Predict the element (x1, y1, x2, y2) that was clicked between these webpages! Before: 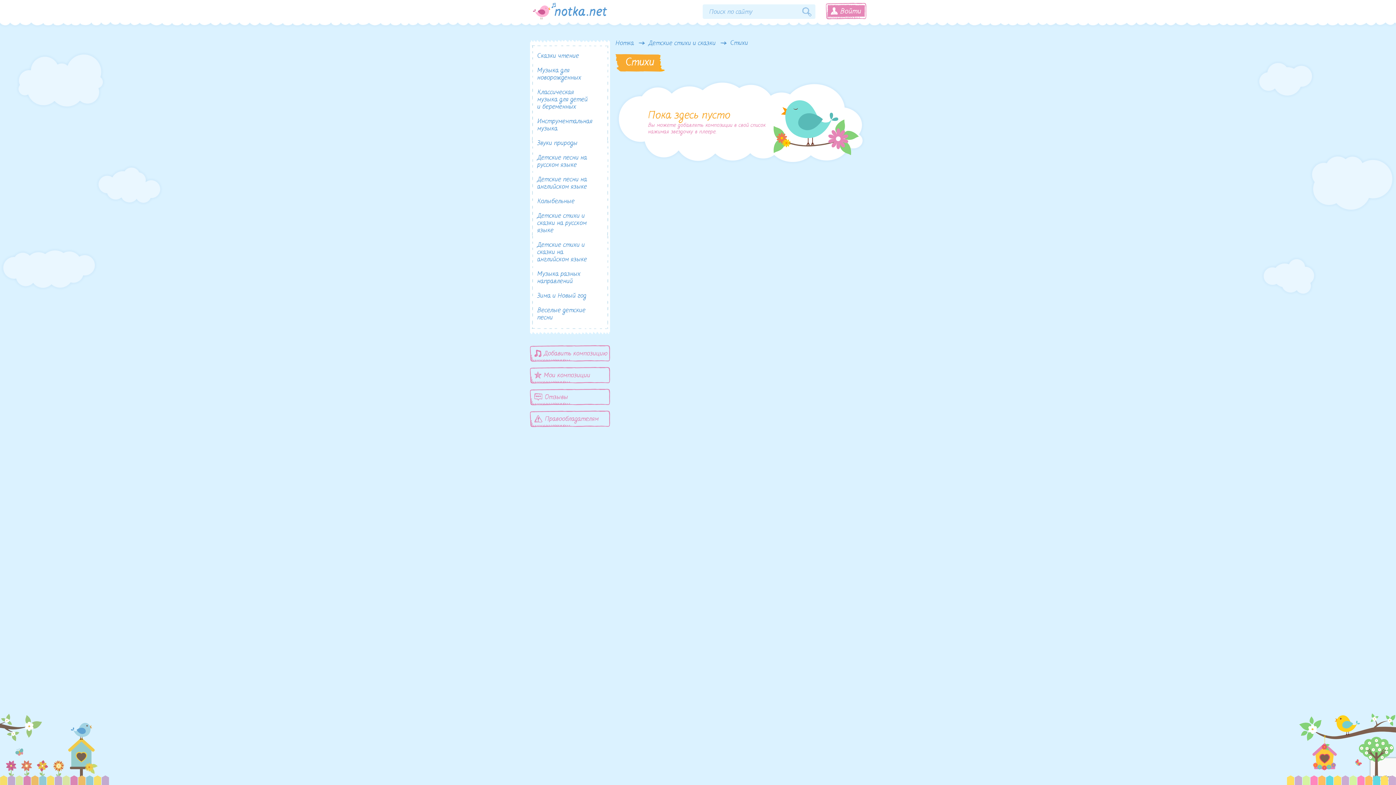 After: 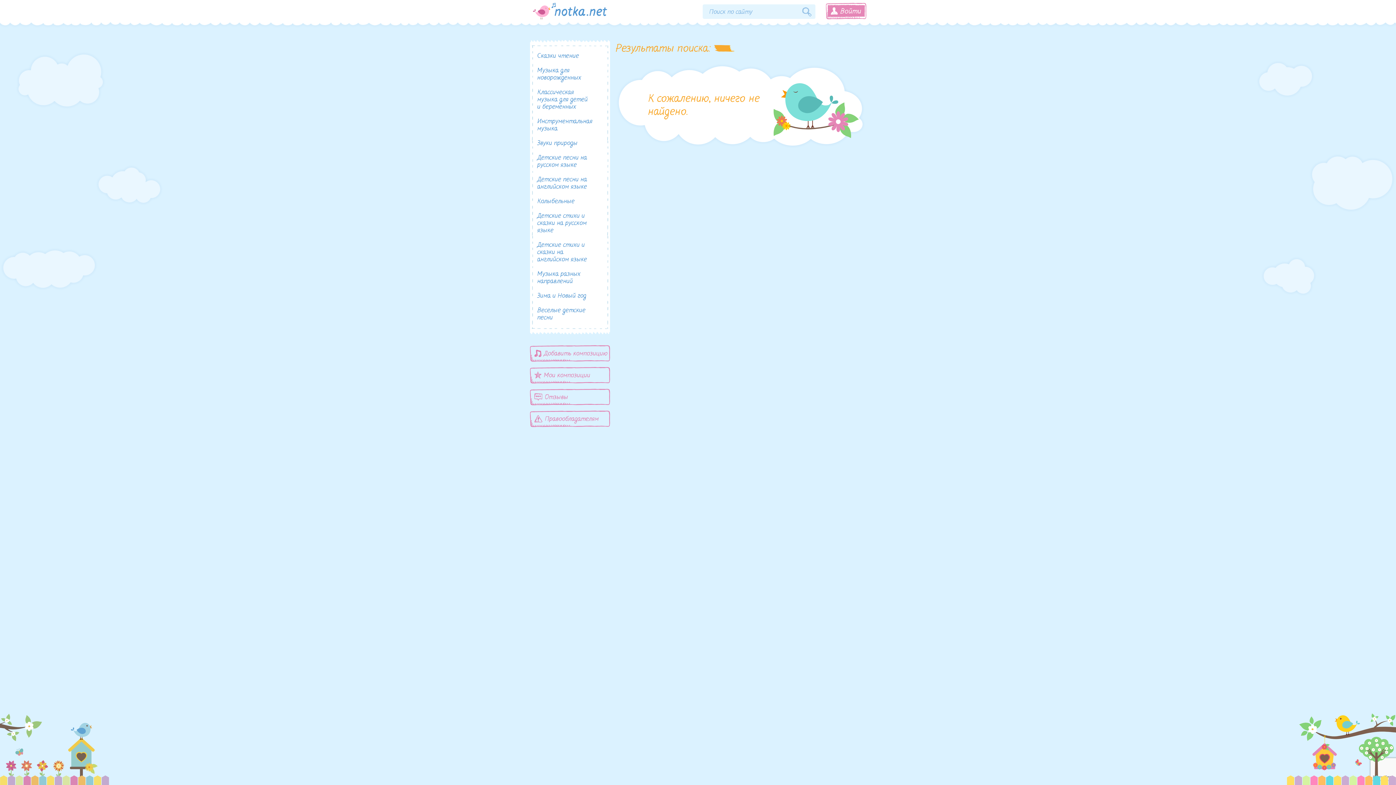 Action: bbox: (802, 7, 812, 17)